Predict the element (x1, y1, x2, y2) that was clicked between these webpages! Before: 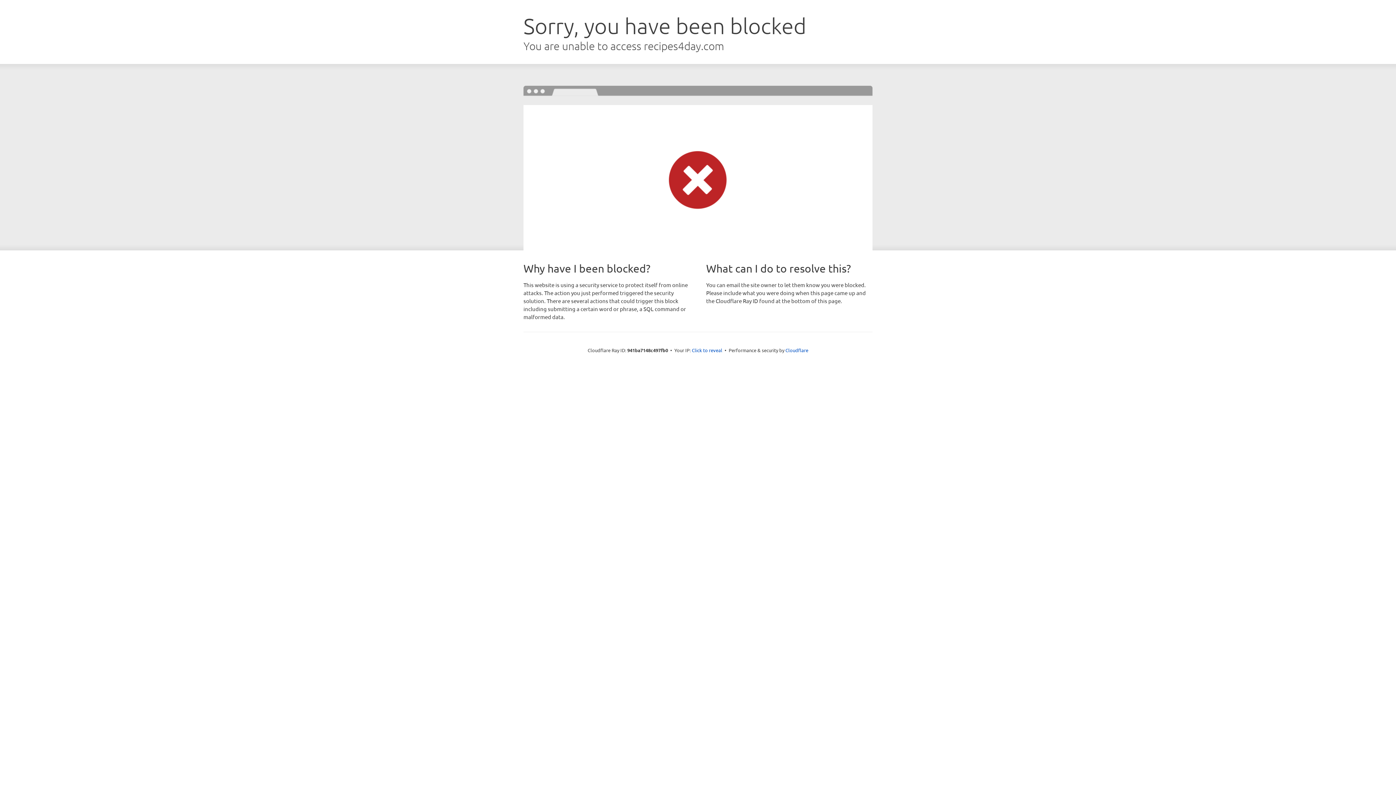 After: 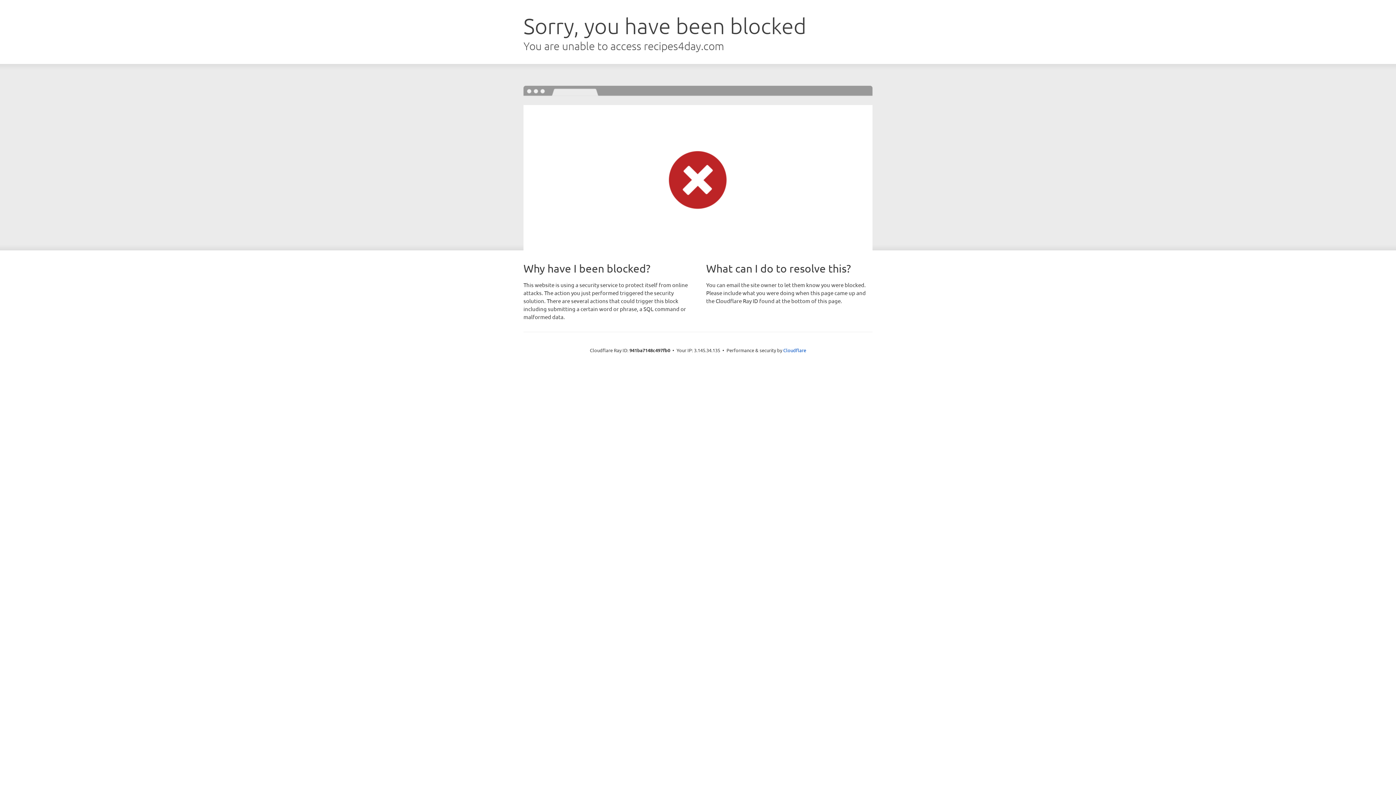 Action: bbox: (692, 346, 722, 353) label: Click to reveal